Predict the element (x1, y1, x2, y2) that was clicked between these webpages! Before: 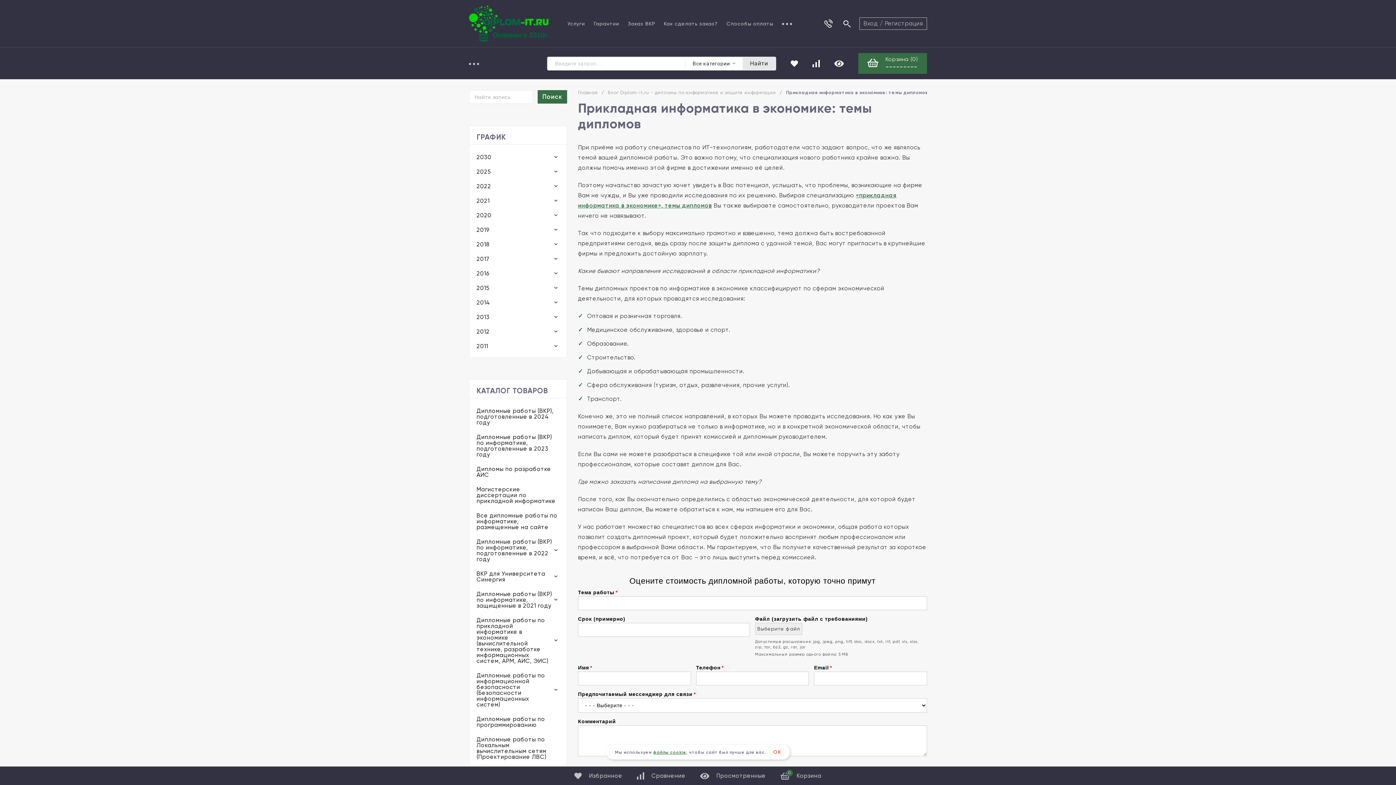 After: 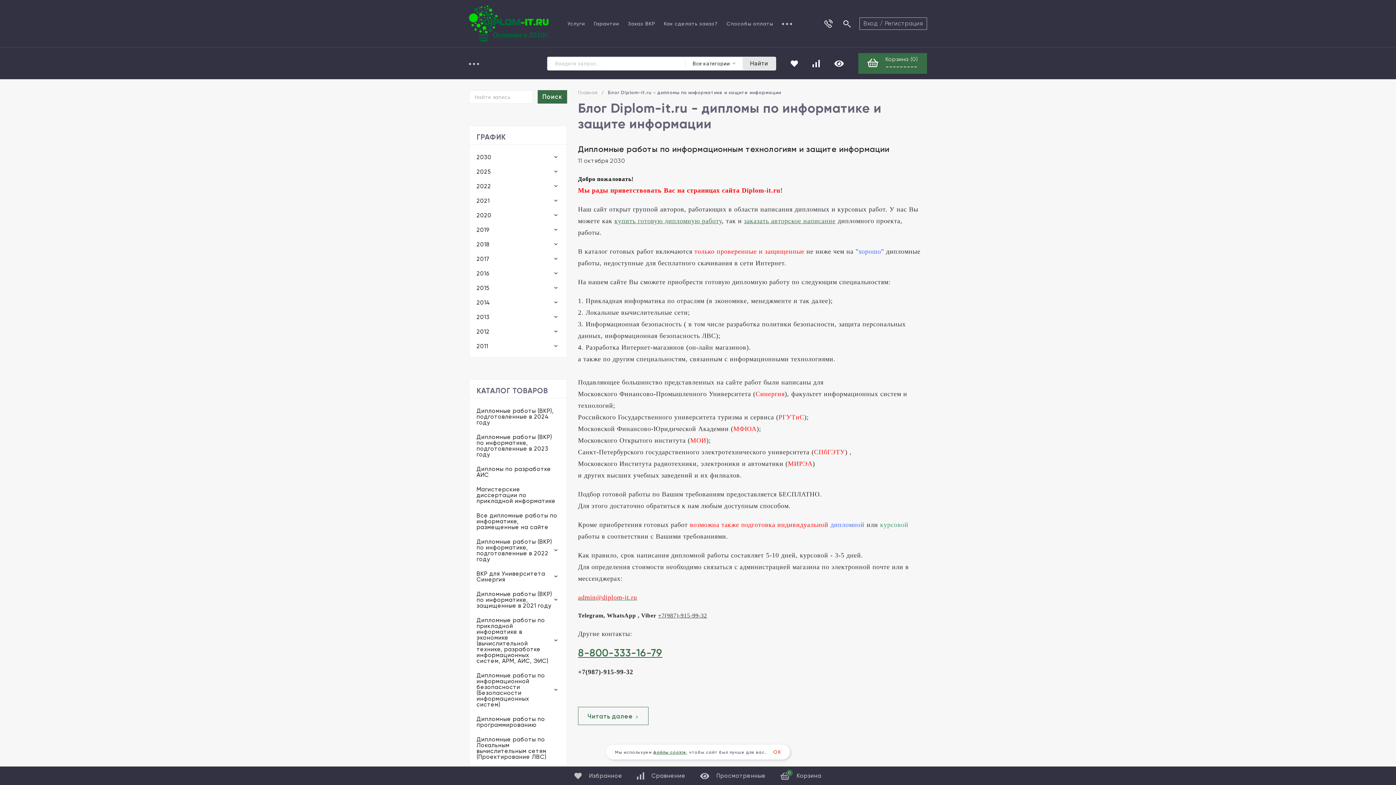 Action: bbox: (476, 153, 552, 161) label: 2030